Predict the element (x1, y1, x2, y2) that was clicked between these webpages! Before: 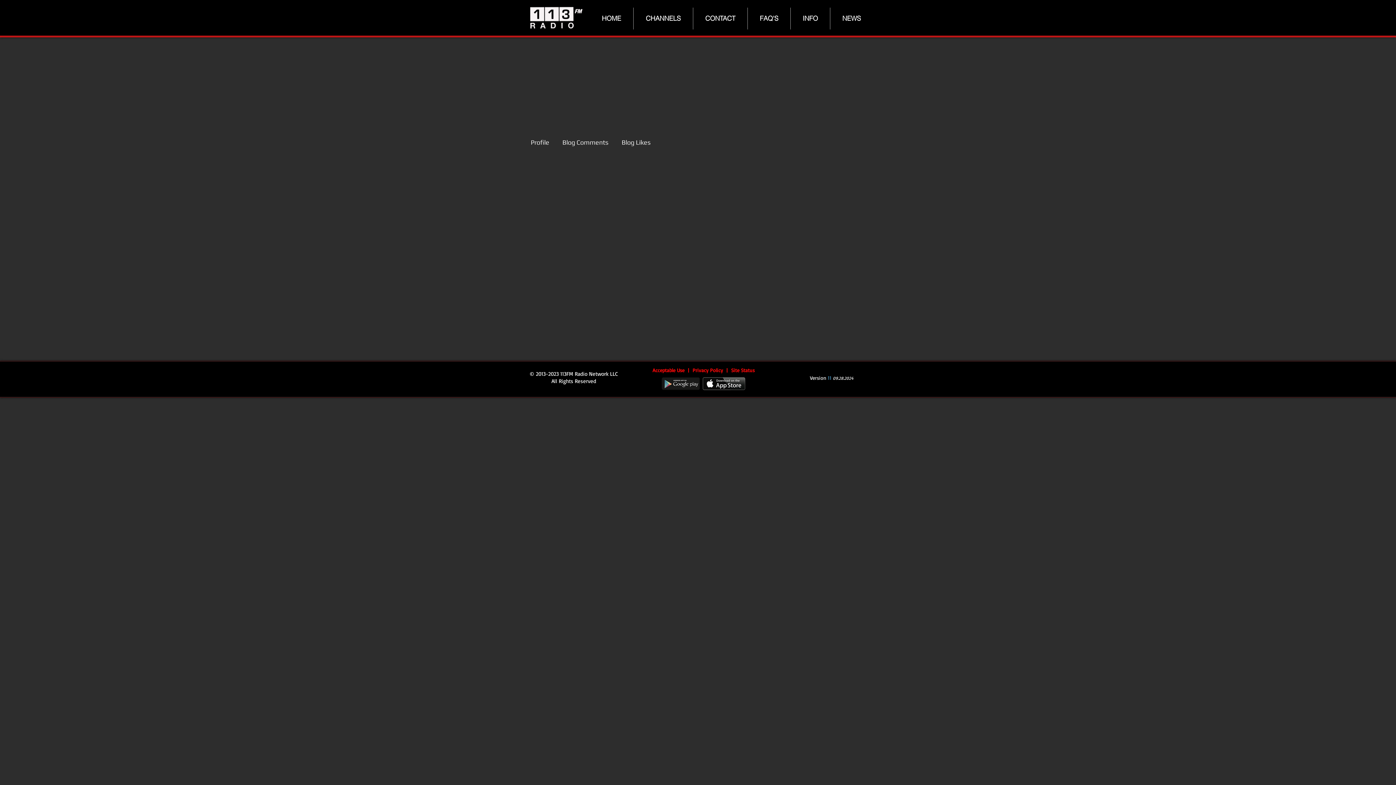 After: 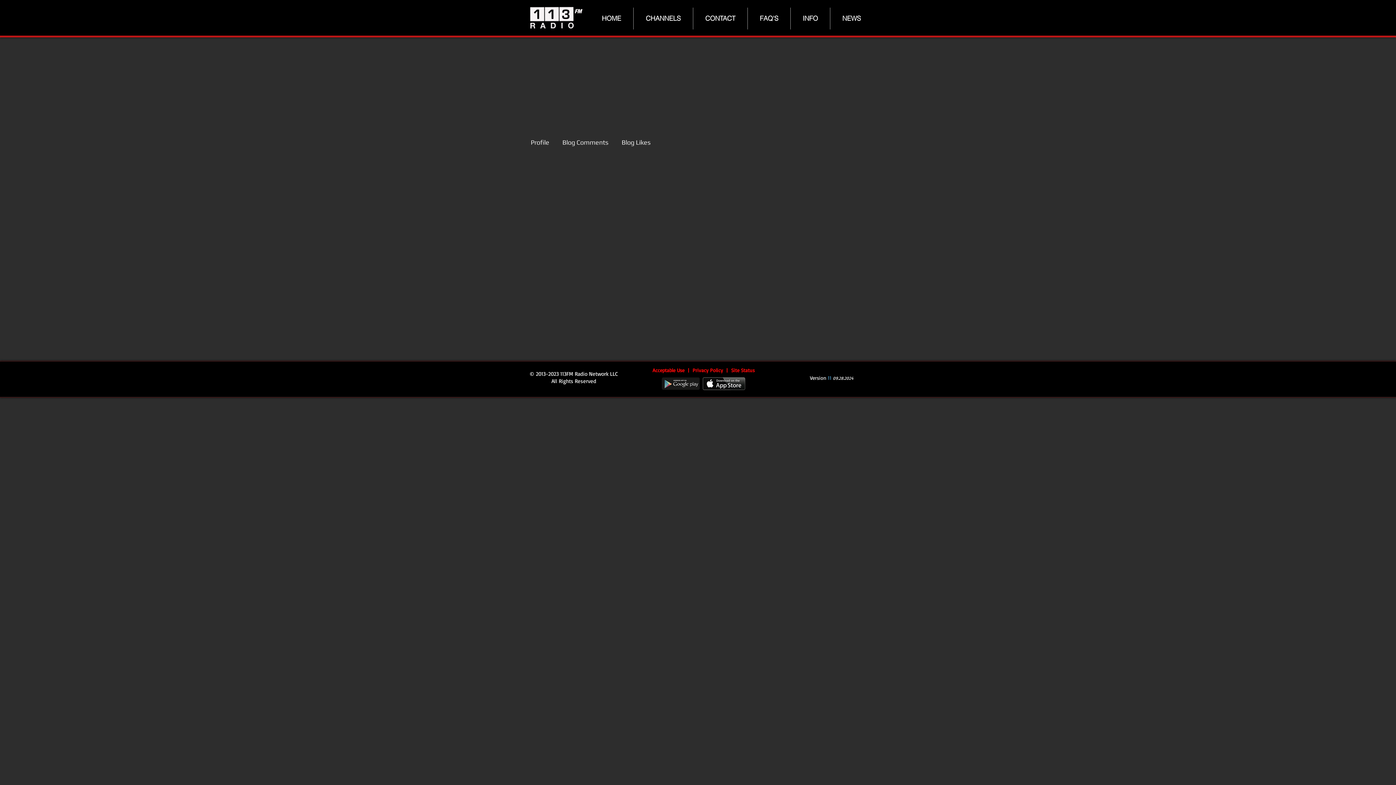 Action: bbox: (661, 377, 745, 390)